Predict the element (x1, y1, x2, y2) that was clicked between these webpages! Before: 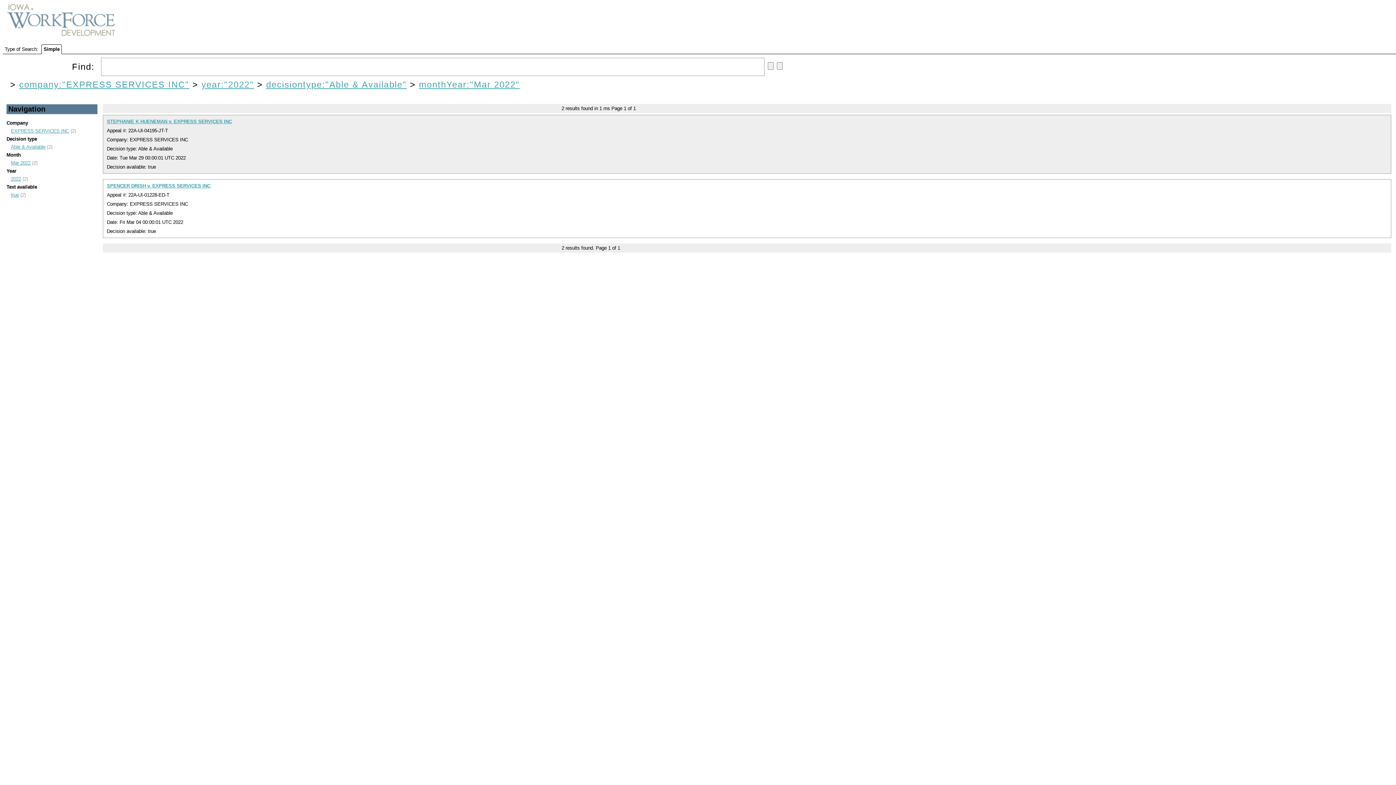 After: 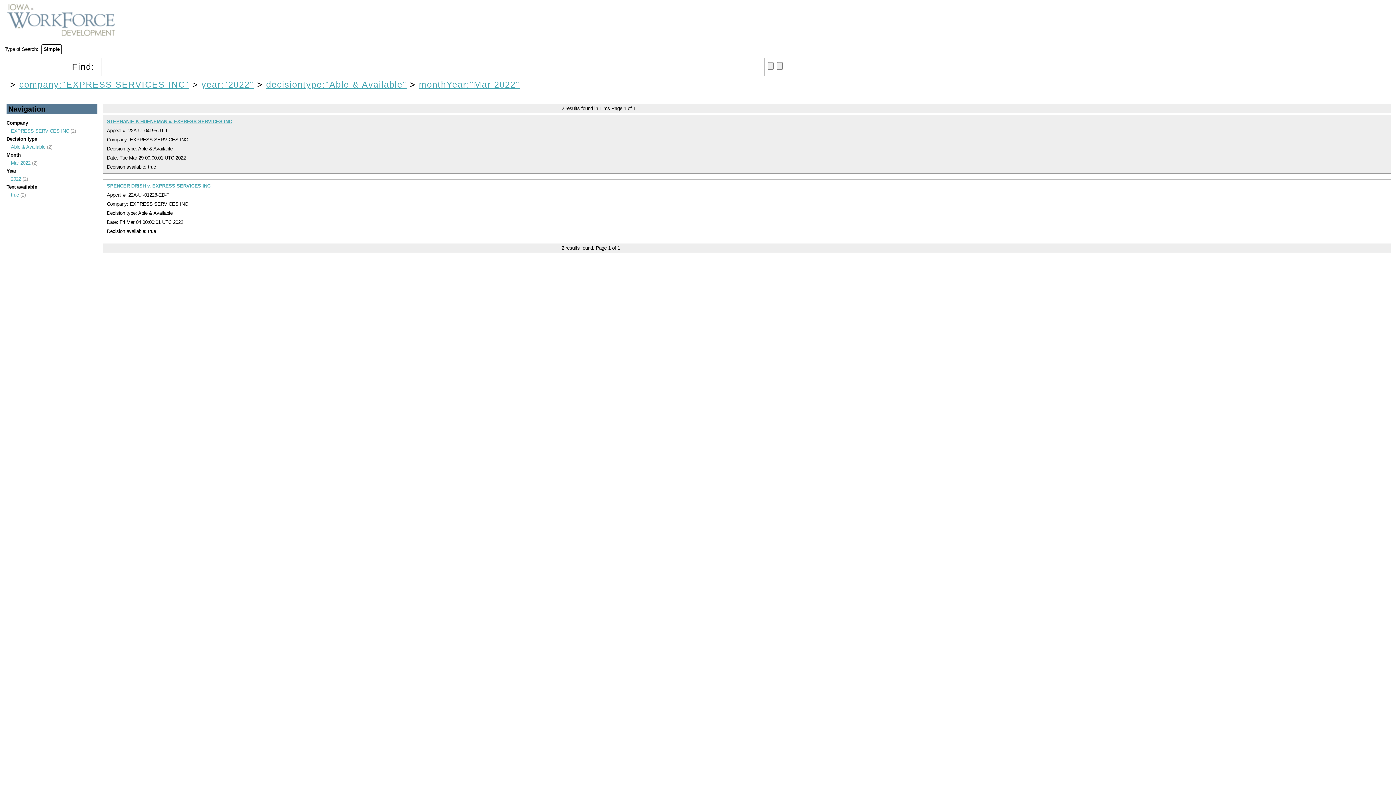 Action: label: STEPHANIE K HUENEMAN v. EXPRESS SERVICES INC bbox: (106, 118, 232, 124)